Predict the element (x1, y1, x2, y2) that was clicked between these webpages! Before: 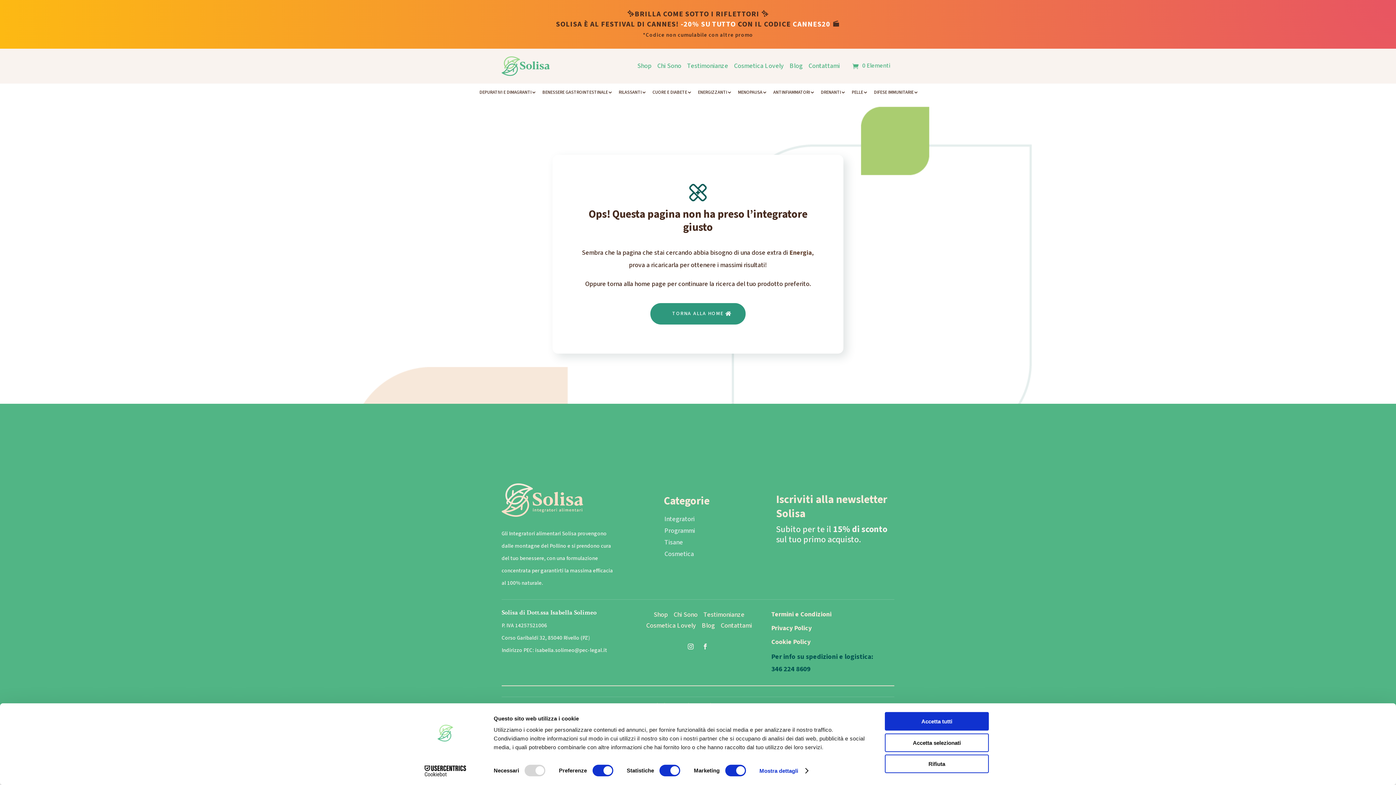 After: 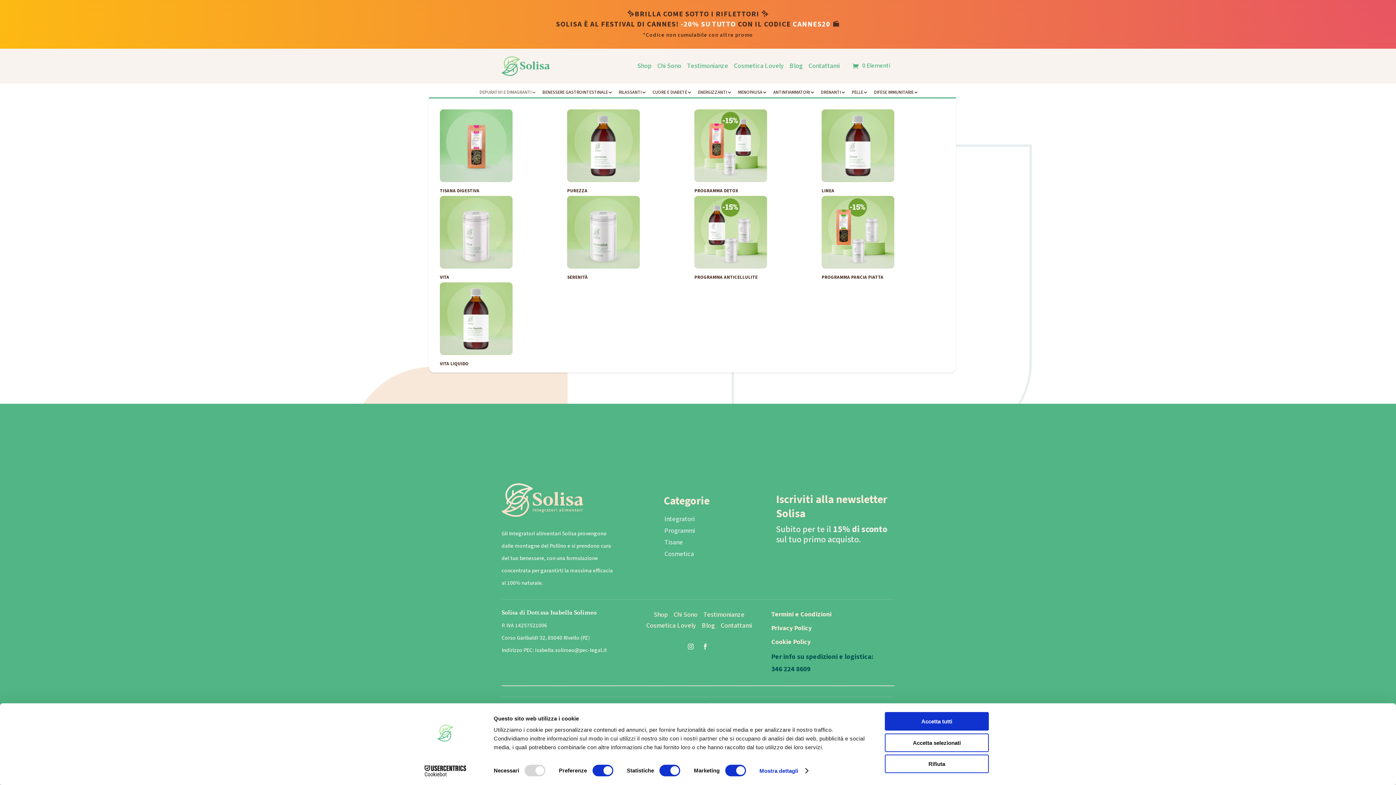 Action: bbox: (479, 89, 536, 97) label: DEPURATIVI E DIMAGRANTI